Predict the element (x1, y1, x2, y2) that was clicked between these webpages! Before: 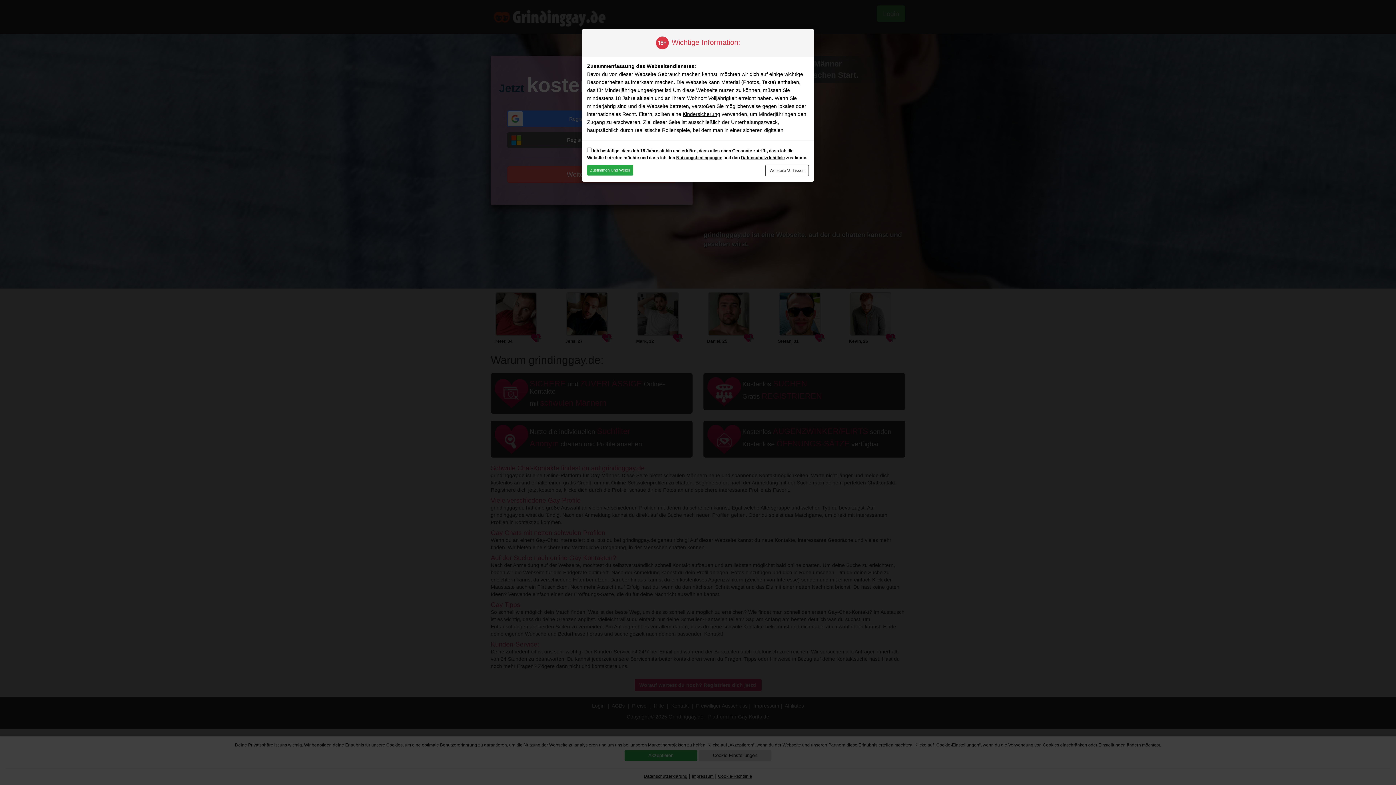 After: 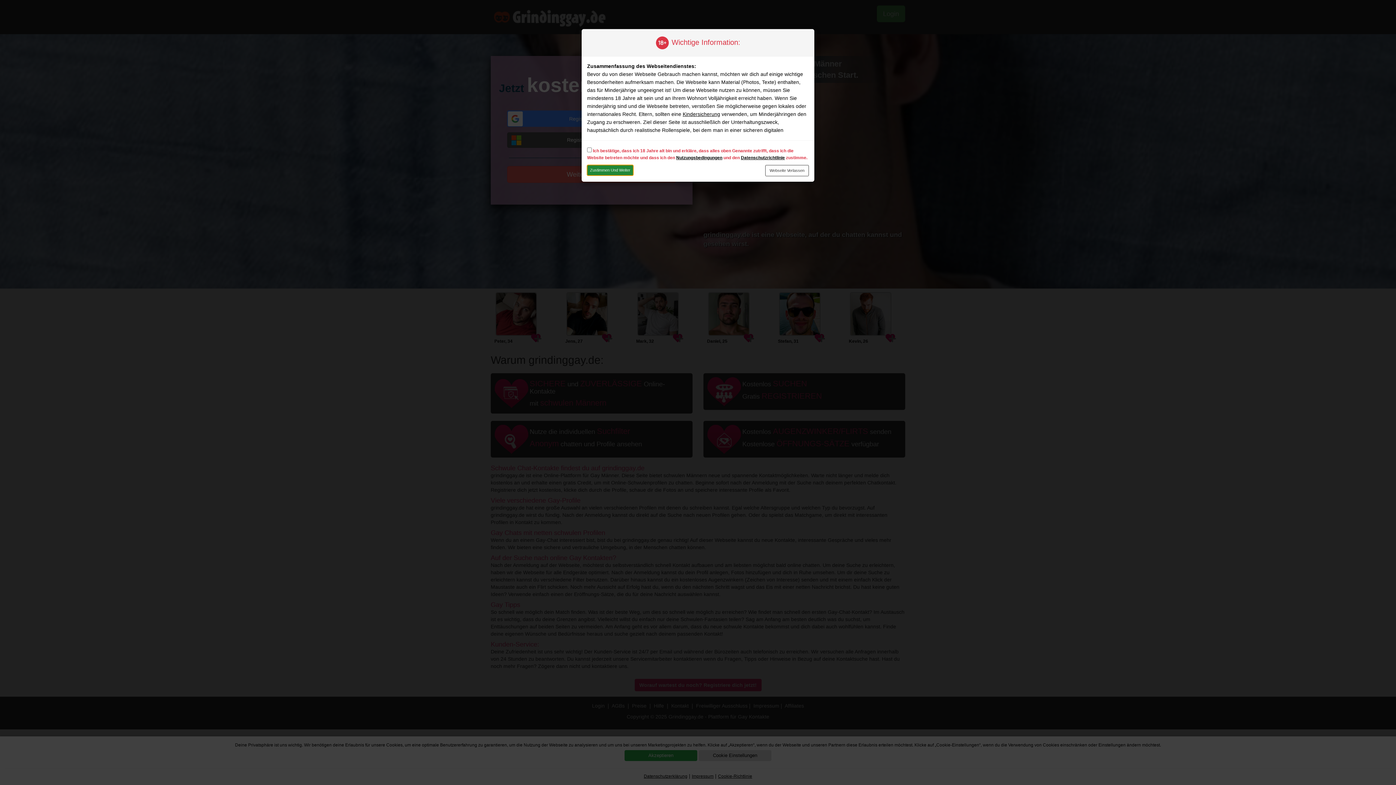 Action: label: Zustimmen Und Weiter bbox: (587, 165, 633, 175)